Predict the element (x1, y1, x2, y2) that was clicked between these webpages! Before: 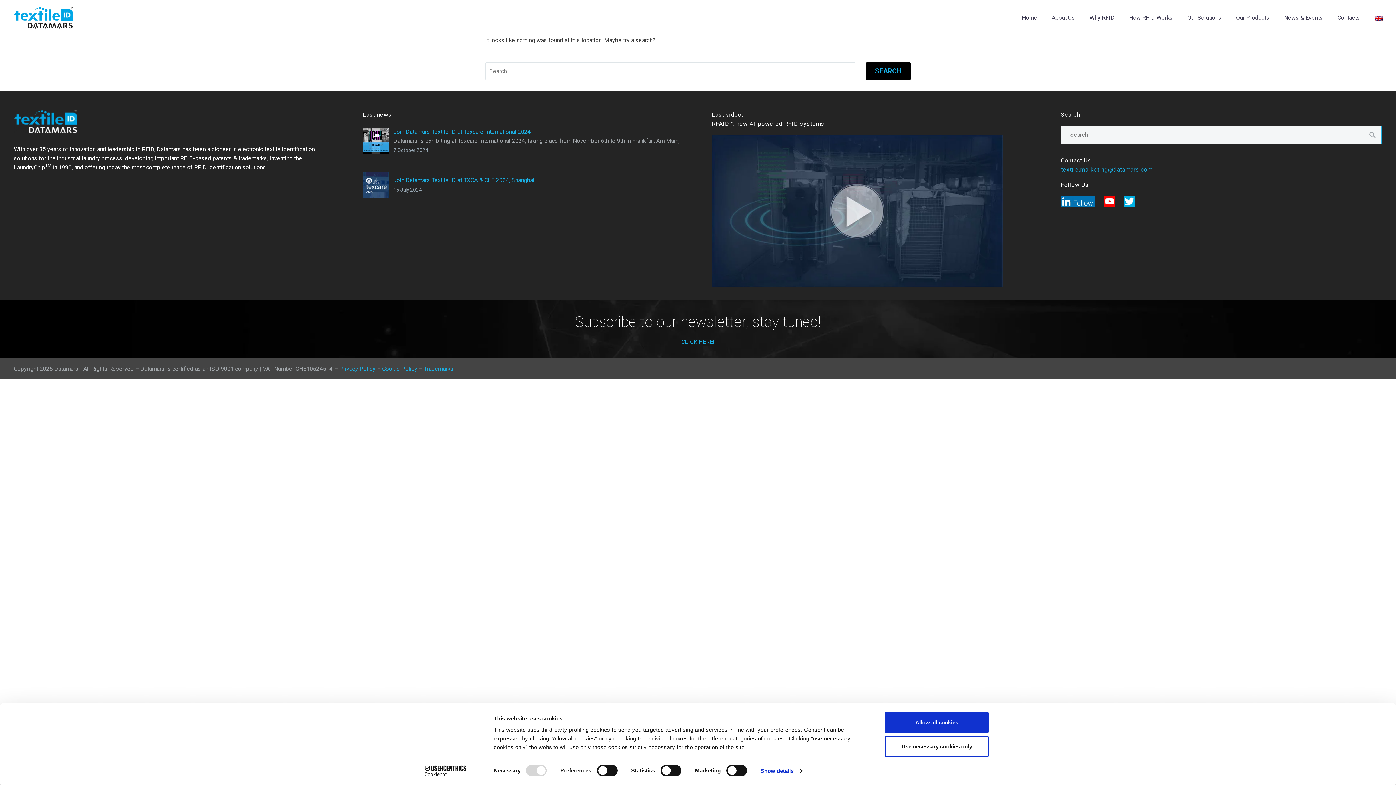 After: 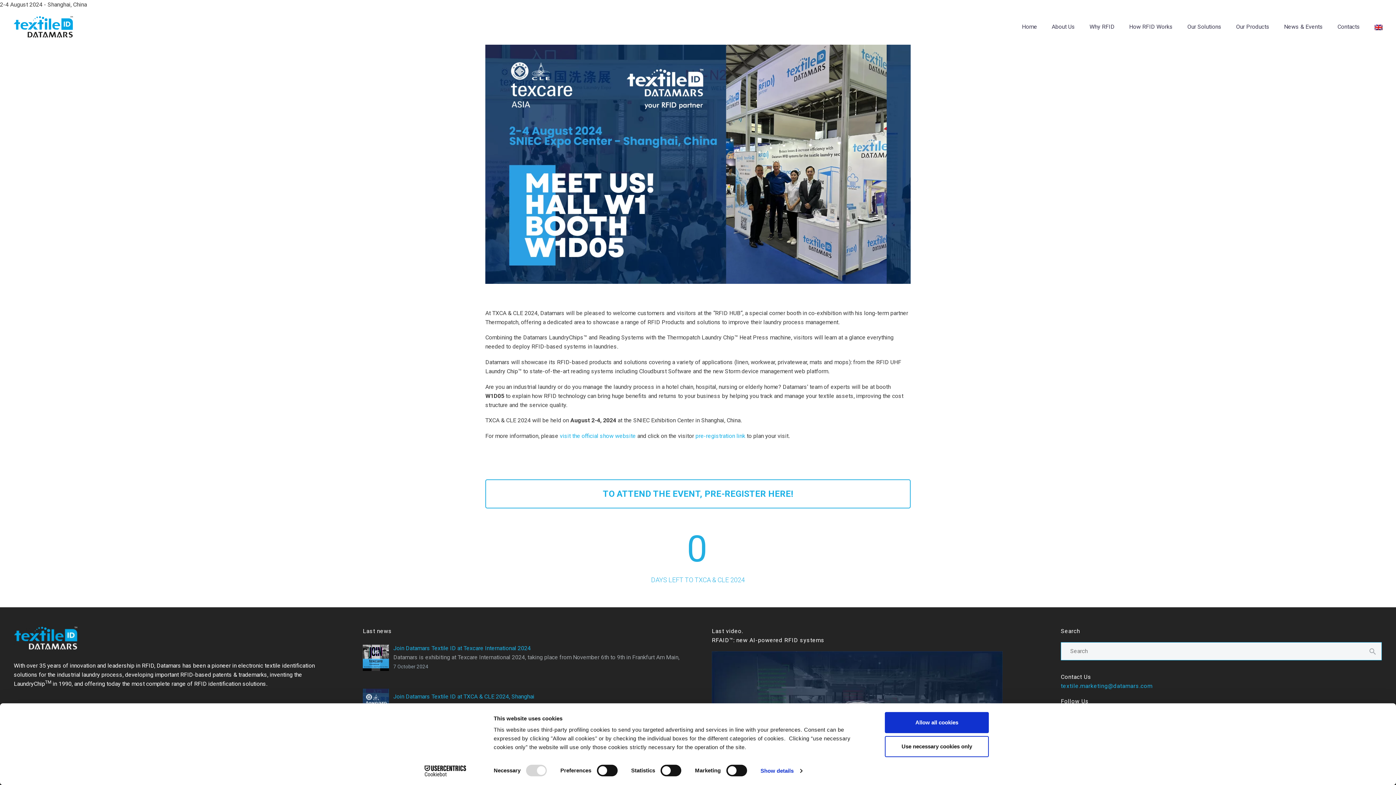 Action: bbox: (393, 176, 534, 183) label: Join Datamars Textile ID at TXCA & CLE 2024, Shanghai